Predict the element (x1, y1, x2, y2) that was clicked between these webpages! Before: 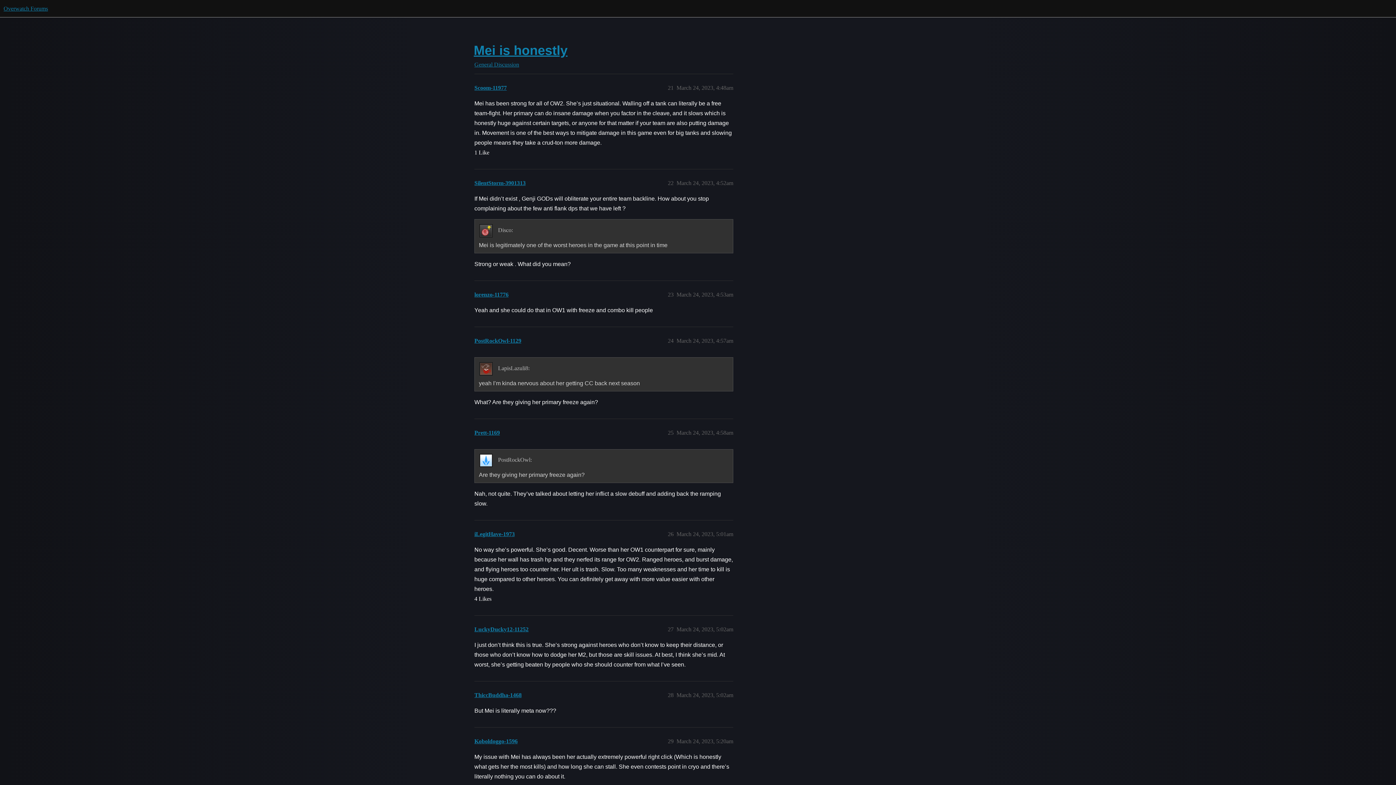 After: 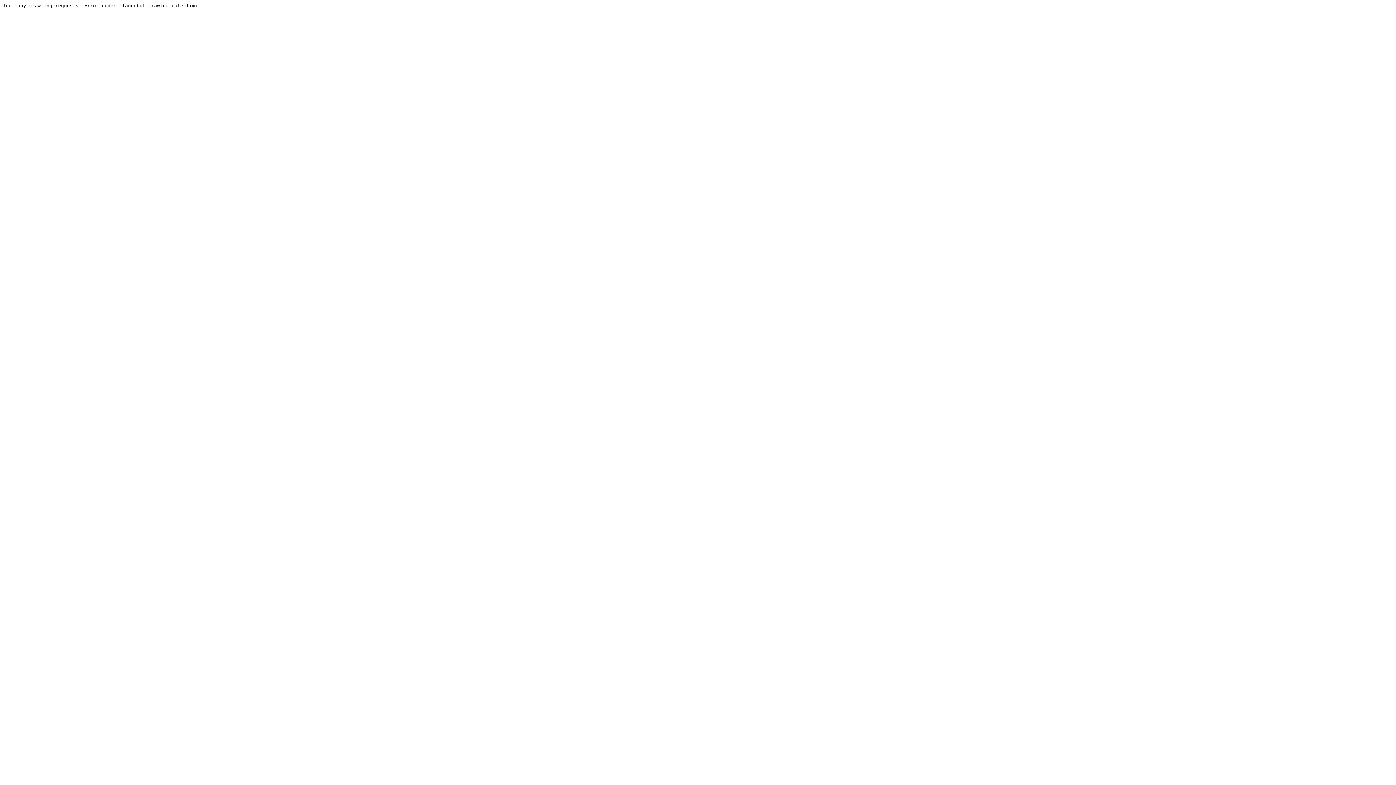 Action: bbox: (474, 692, 521, 698) label: ThiccBuddha-1468